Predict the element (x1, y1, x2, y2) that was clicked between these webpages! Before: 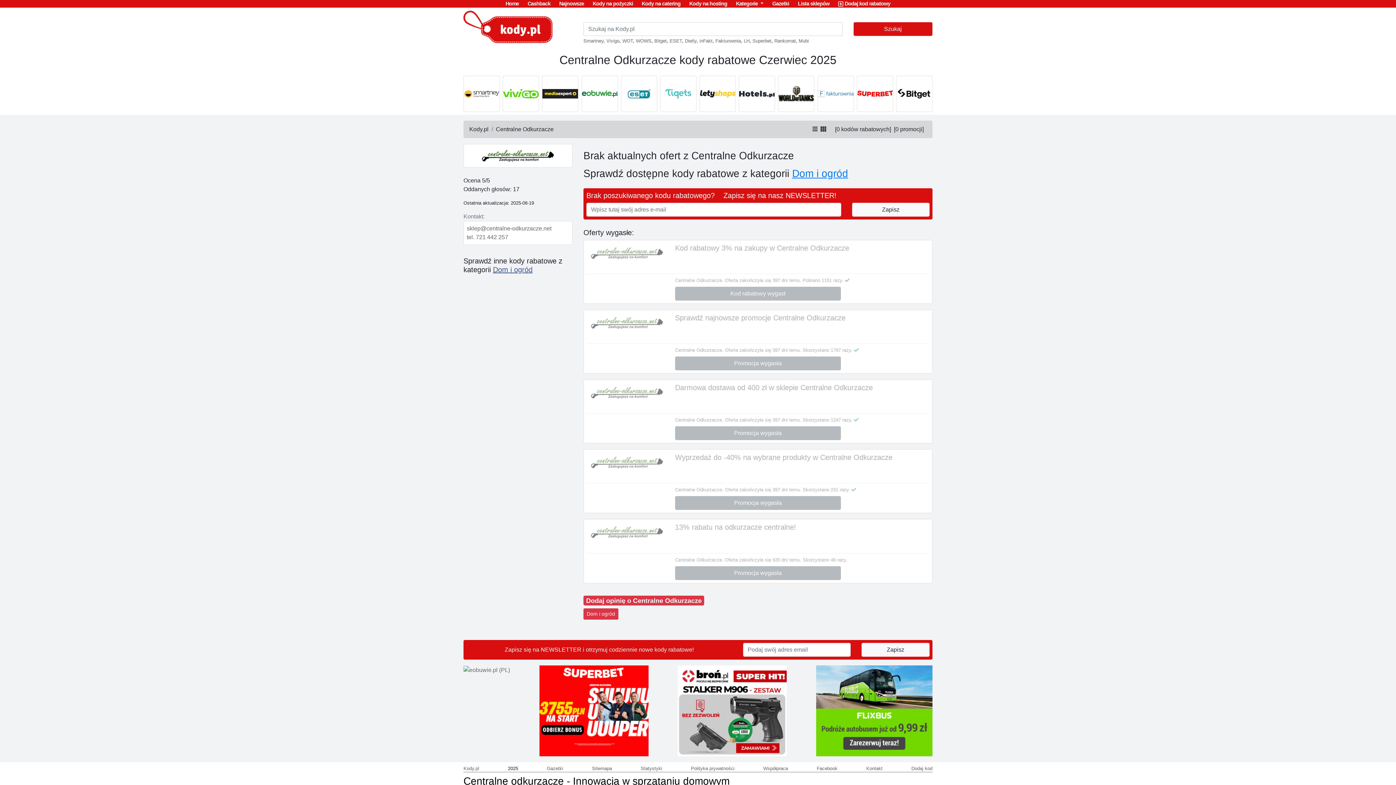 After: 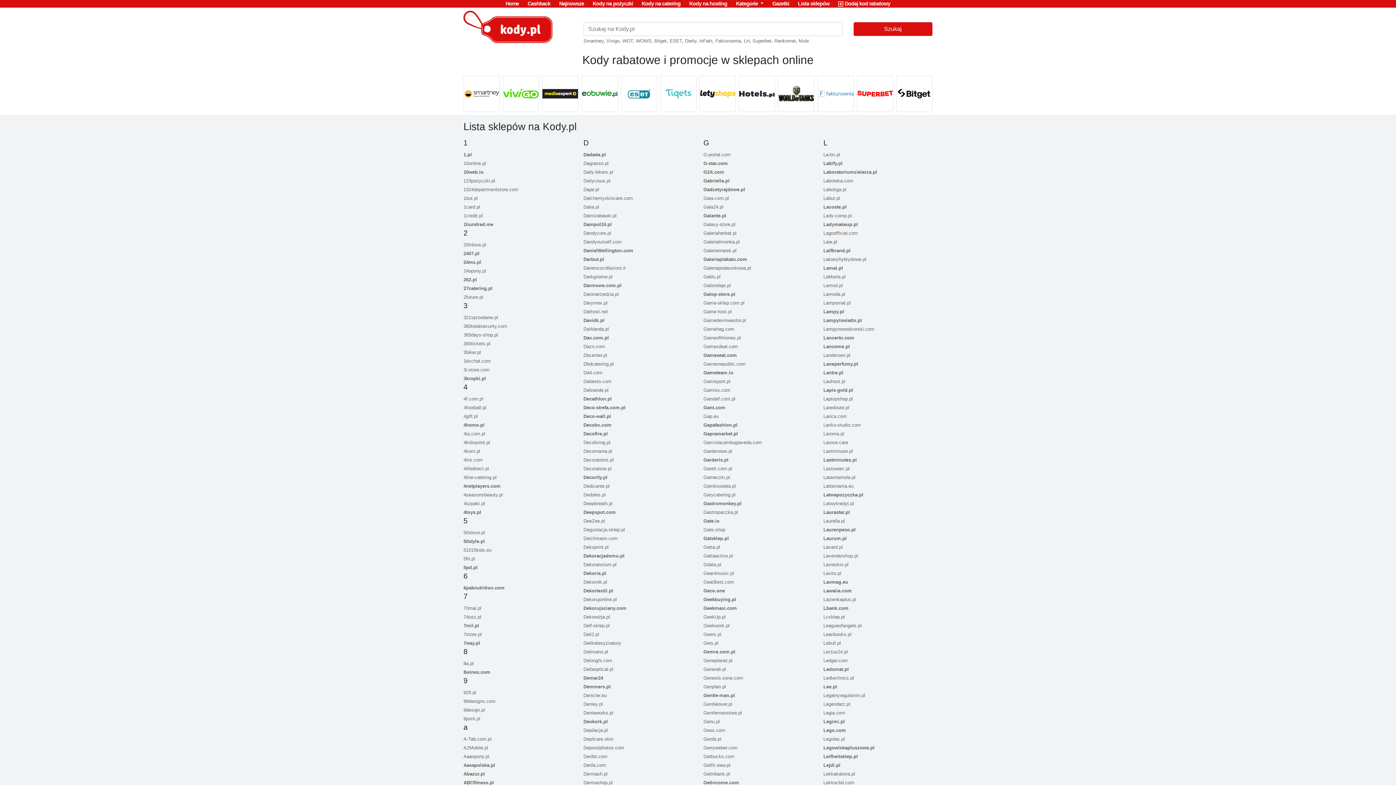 Action: bbox: (795, 0, 832, 7) label: Lista sklepów